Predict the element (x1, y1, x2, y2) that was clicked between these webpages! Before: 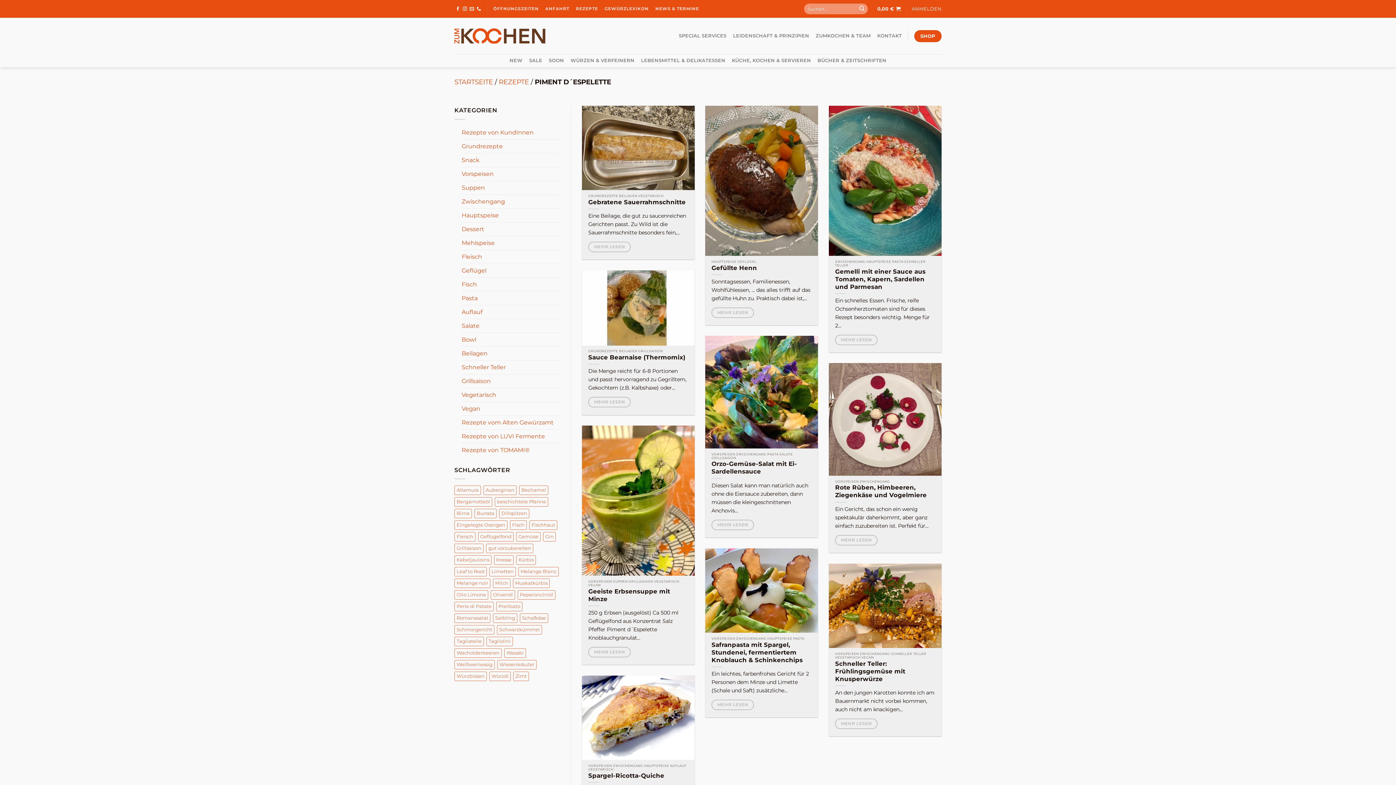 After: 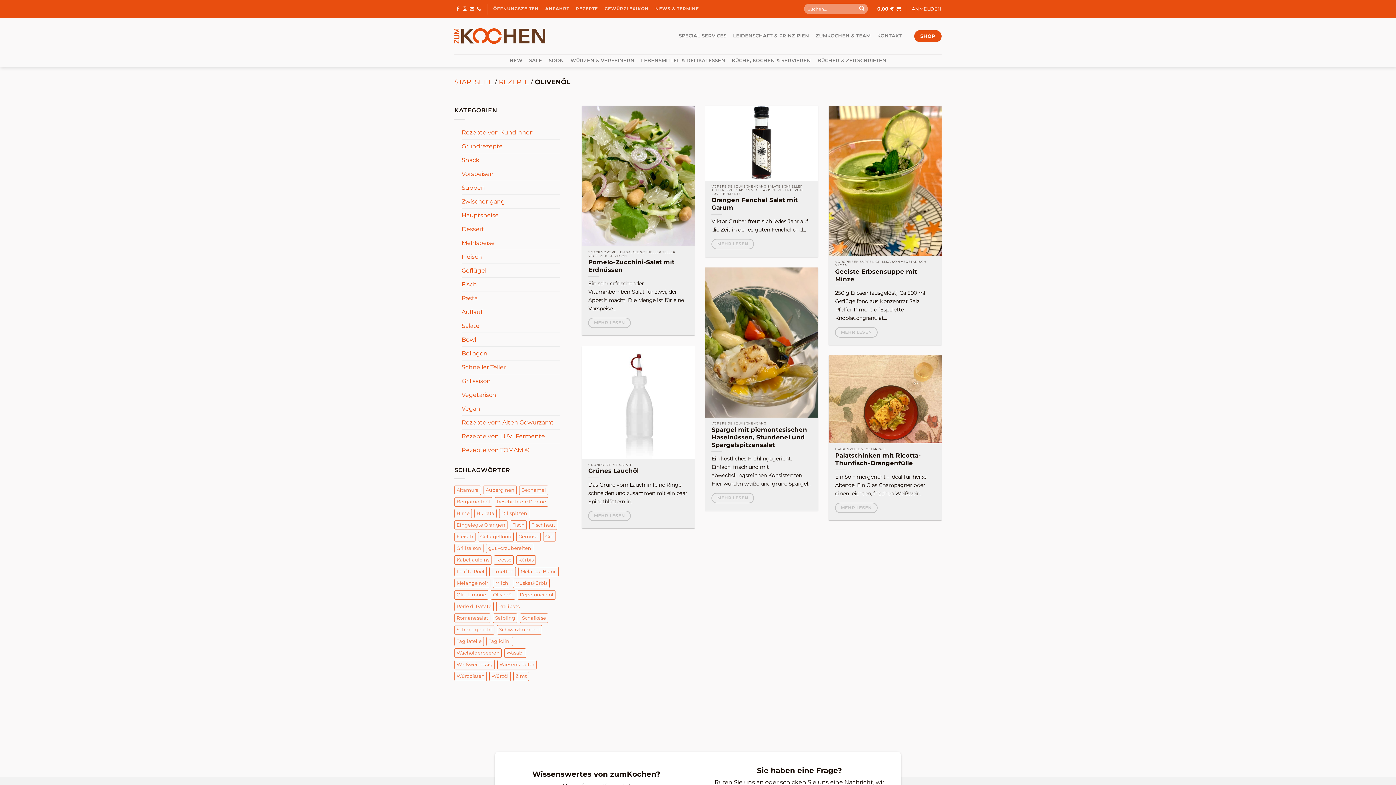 Action: bbox: (490, 590, 515, 600) label: Olivenöl (6 Einträge)